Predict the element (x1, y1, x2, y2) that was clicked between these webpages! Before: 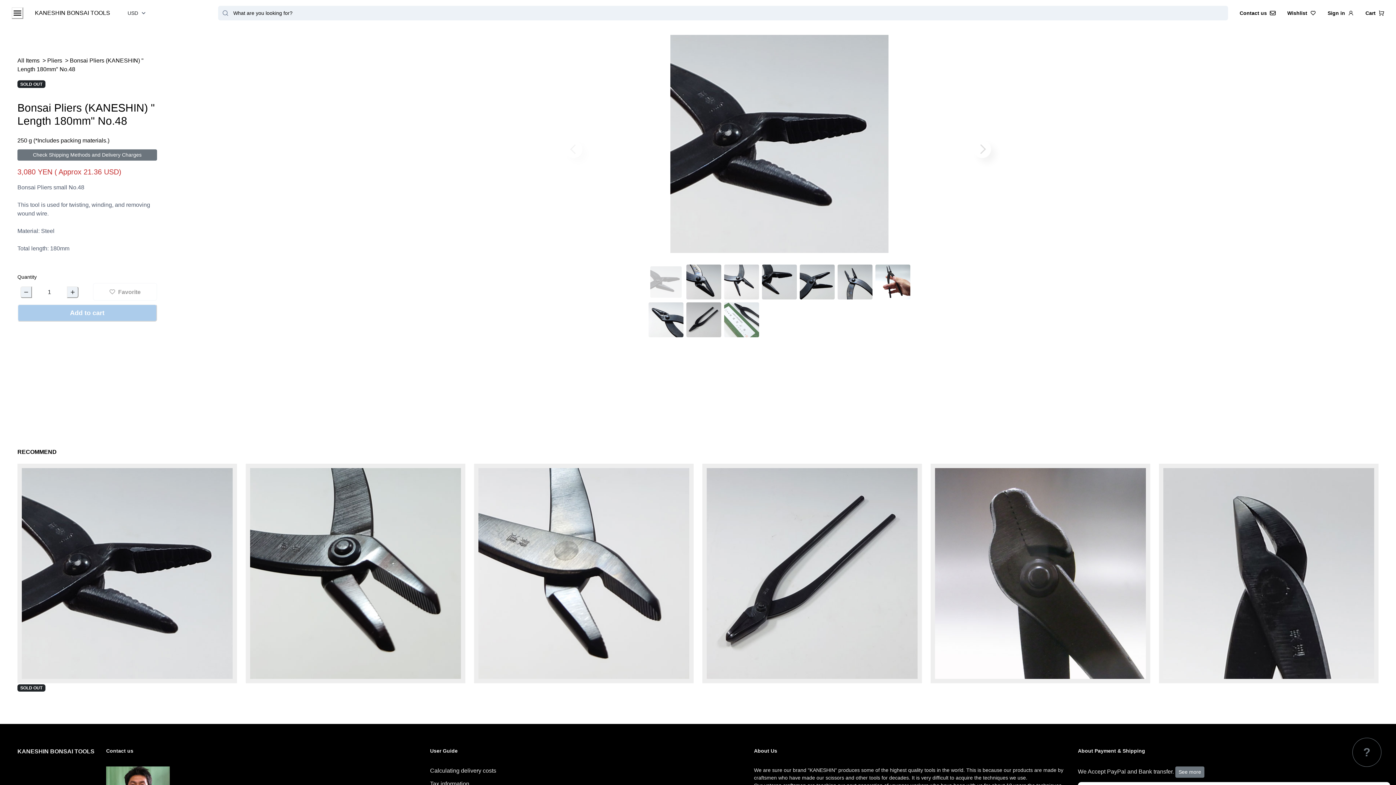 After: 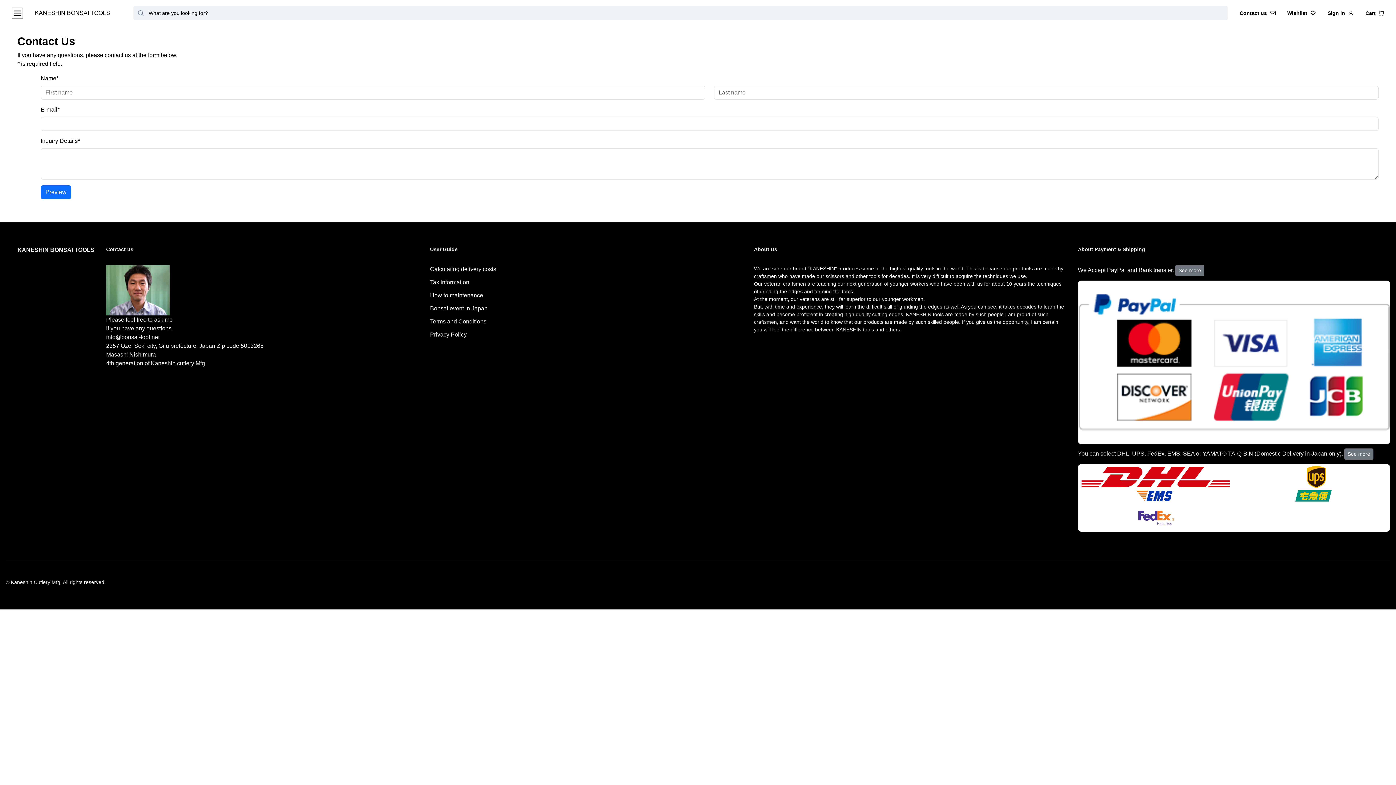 Action: bbox: (1352, 738, 1381, 767) label: ?